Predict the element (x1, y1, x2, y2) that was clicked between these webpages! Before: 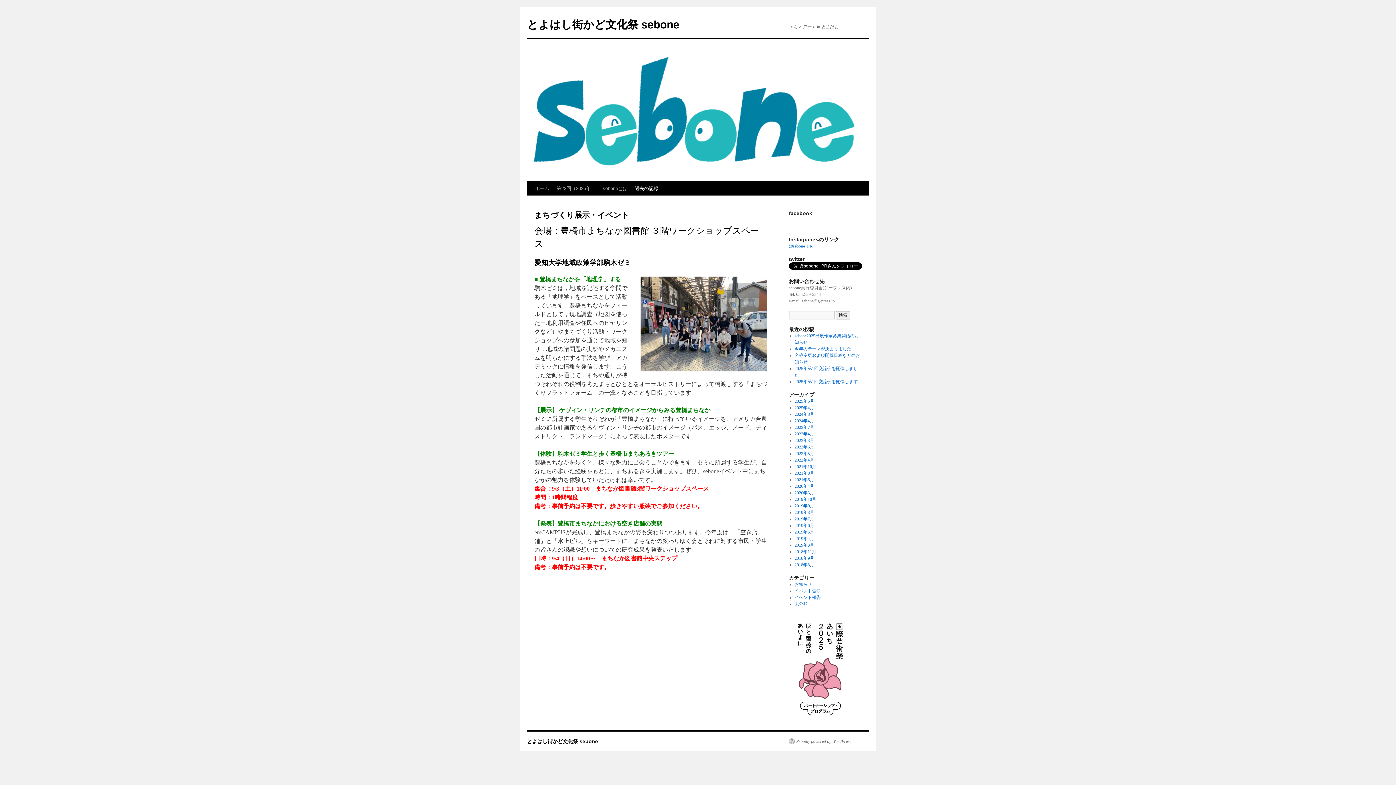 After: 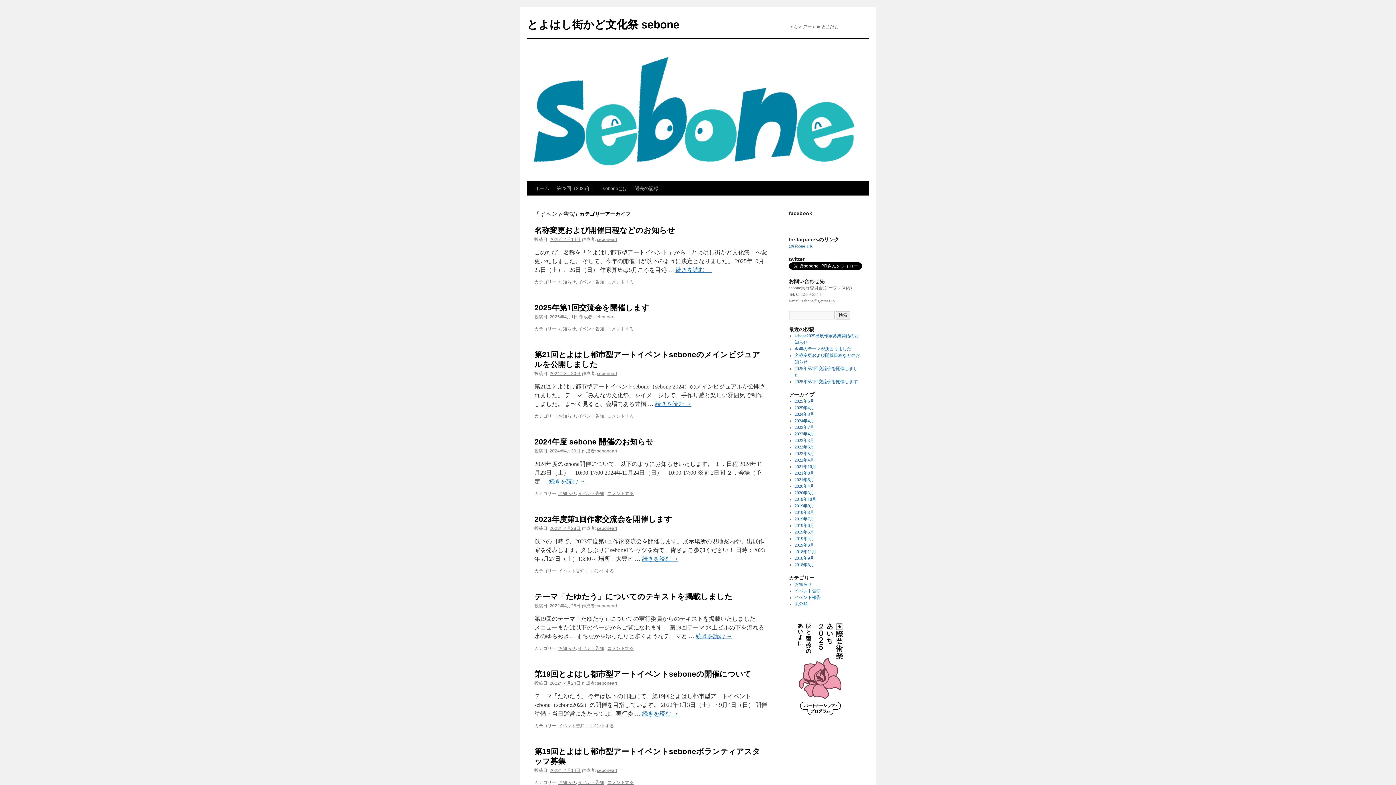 Action: bbox: (794, 588, 820, 593) label: イベント告知